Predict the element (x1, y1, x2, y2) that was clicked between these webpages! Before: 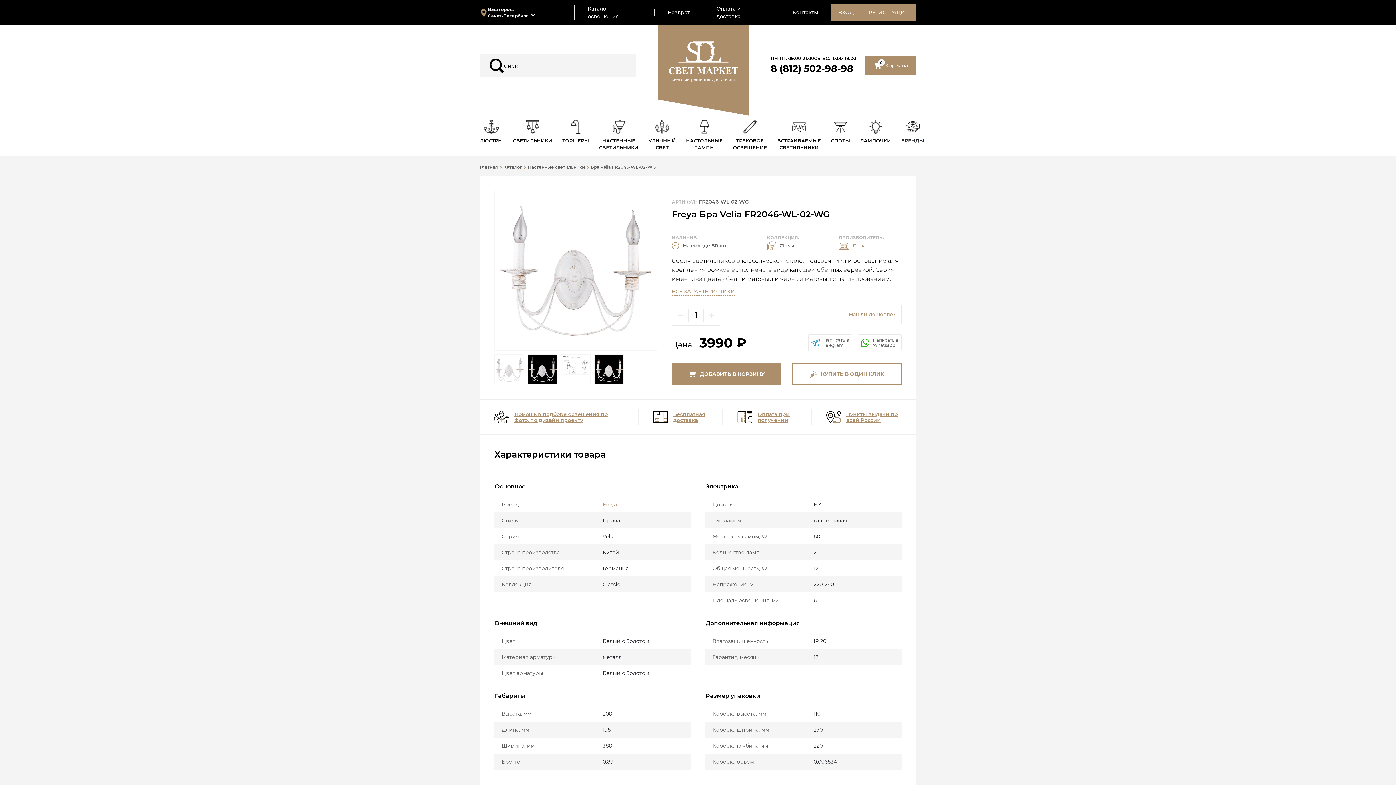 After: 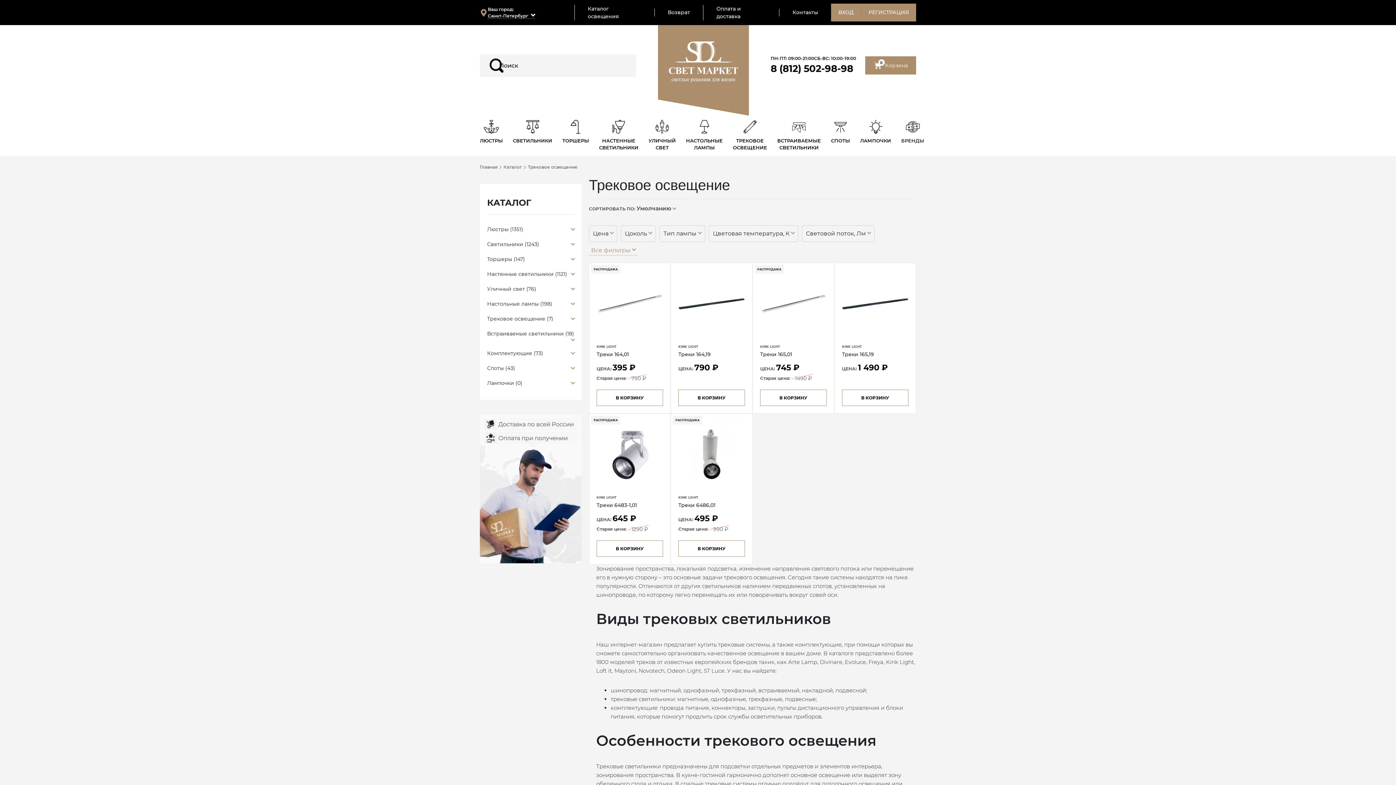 Action: bbox: (733, 120, 767, 151) label:  

ТРЕКОВОЕ ОСВЕЩЕНИЕ